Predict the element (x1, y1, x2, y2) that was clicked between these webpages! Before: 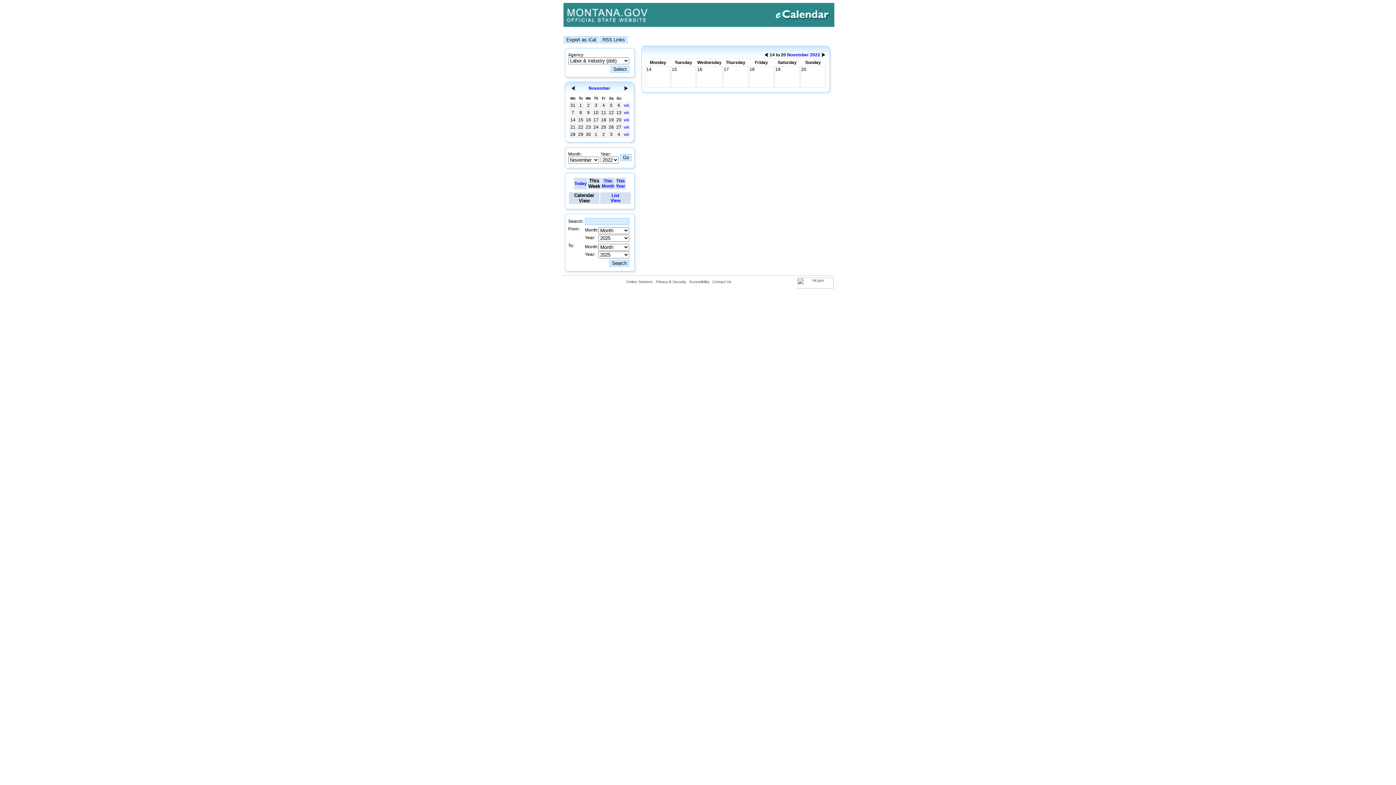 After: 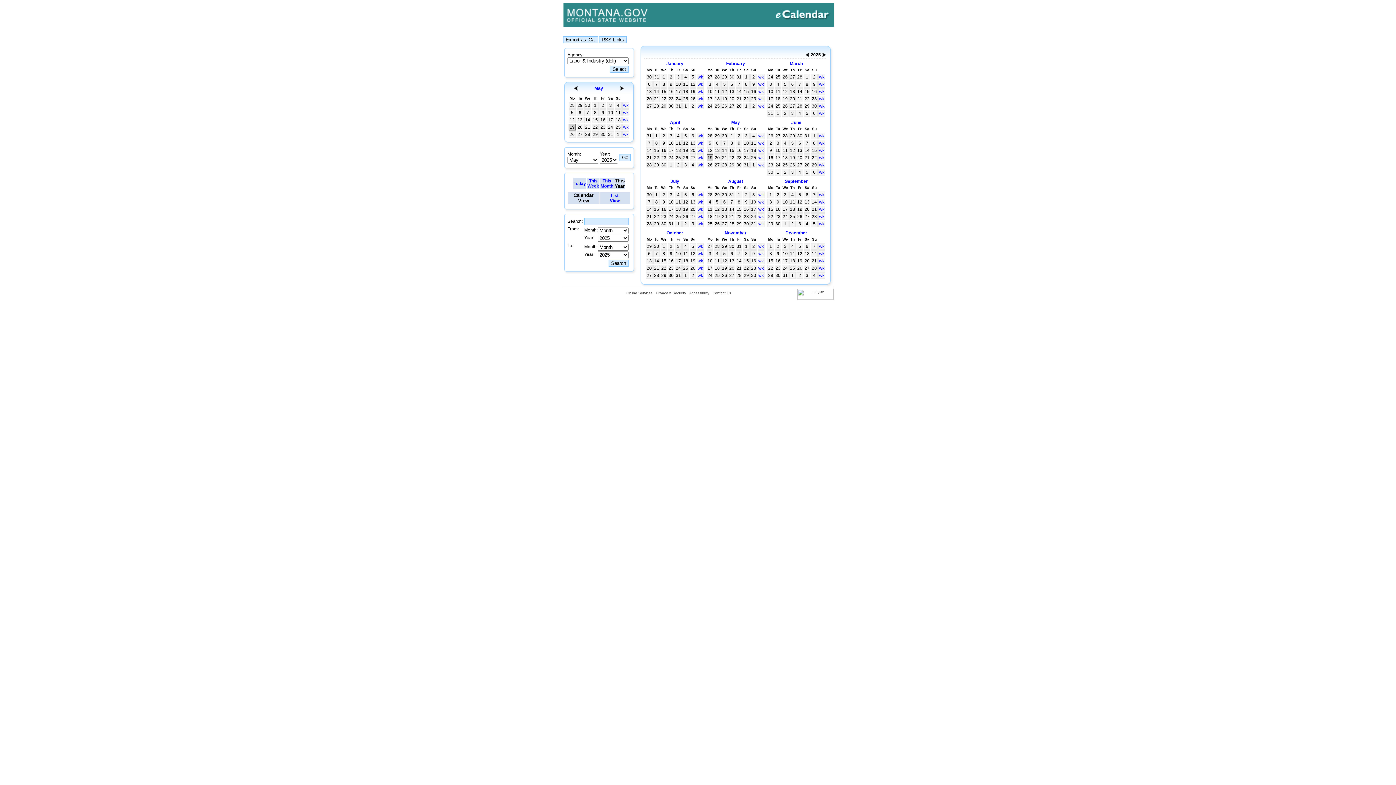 Action: bbox: (616, 178, 625, 188) label: This
Year